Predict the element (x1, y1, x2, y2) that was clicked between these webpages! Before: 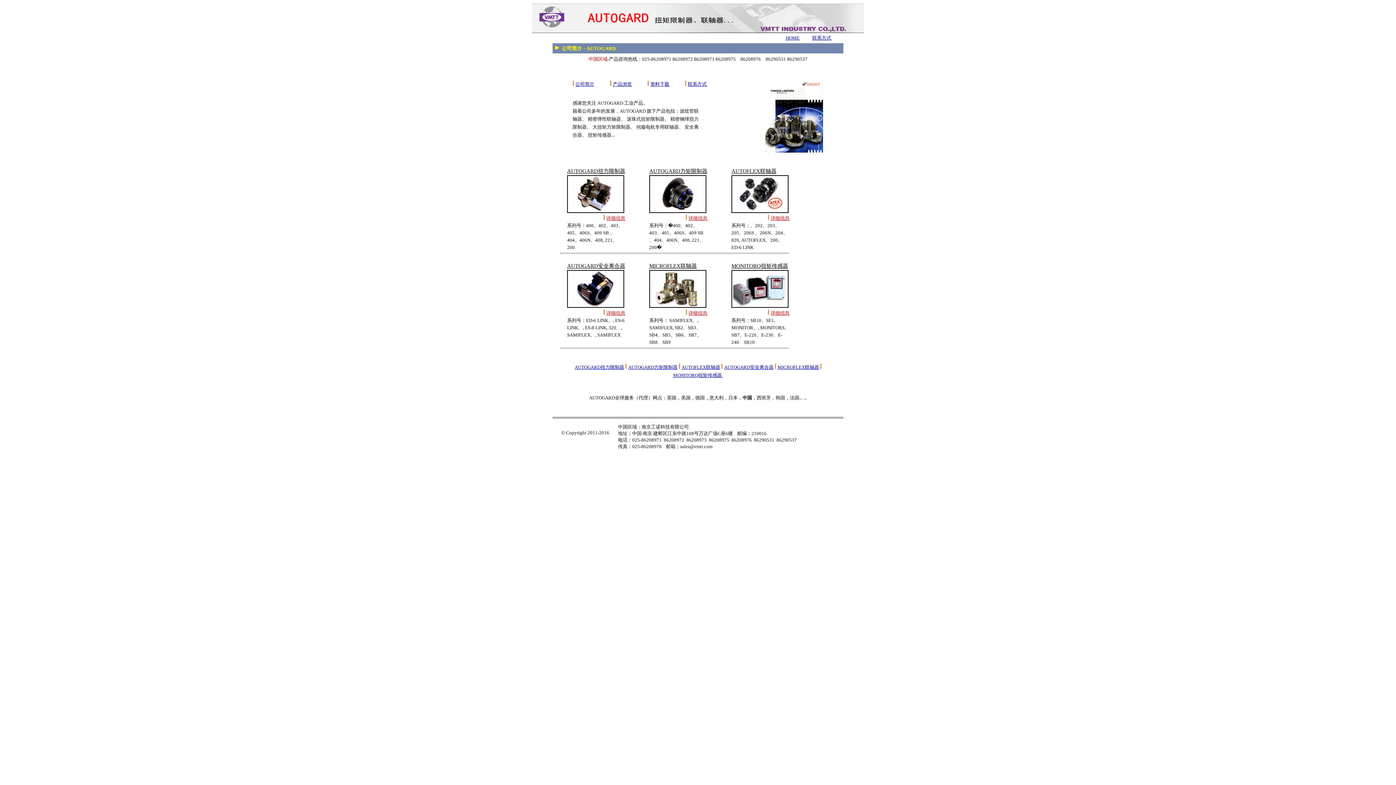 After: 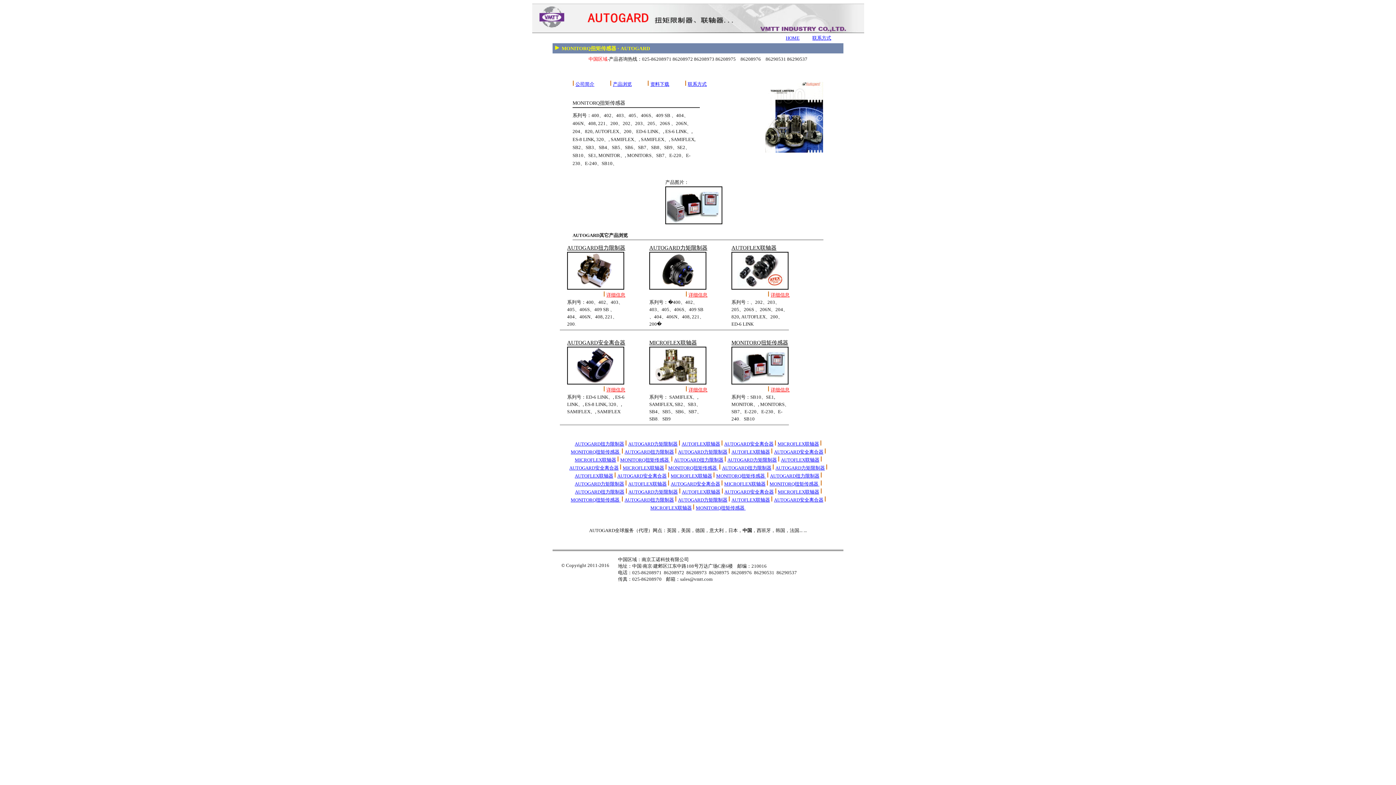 Action: bbox: (731, 303, 788, 309)